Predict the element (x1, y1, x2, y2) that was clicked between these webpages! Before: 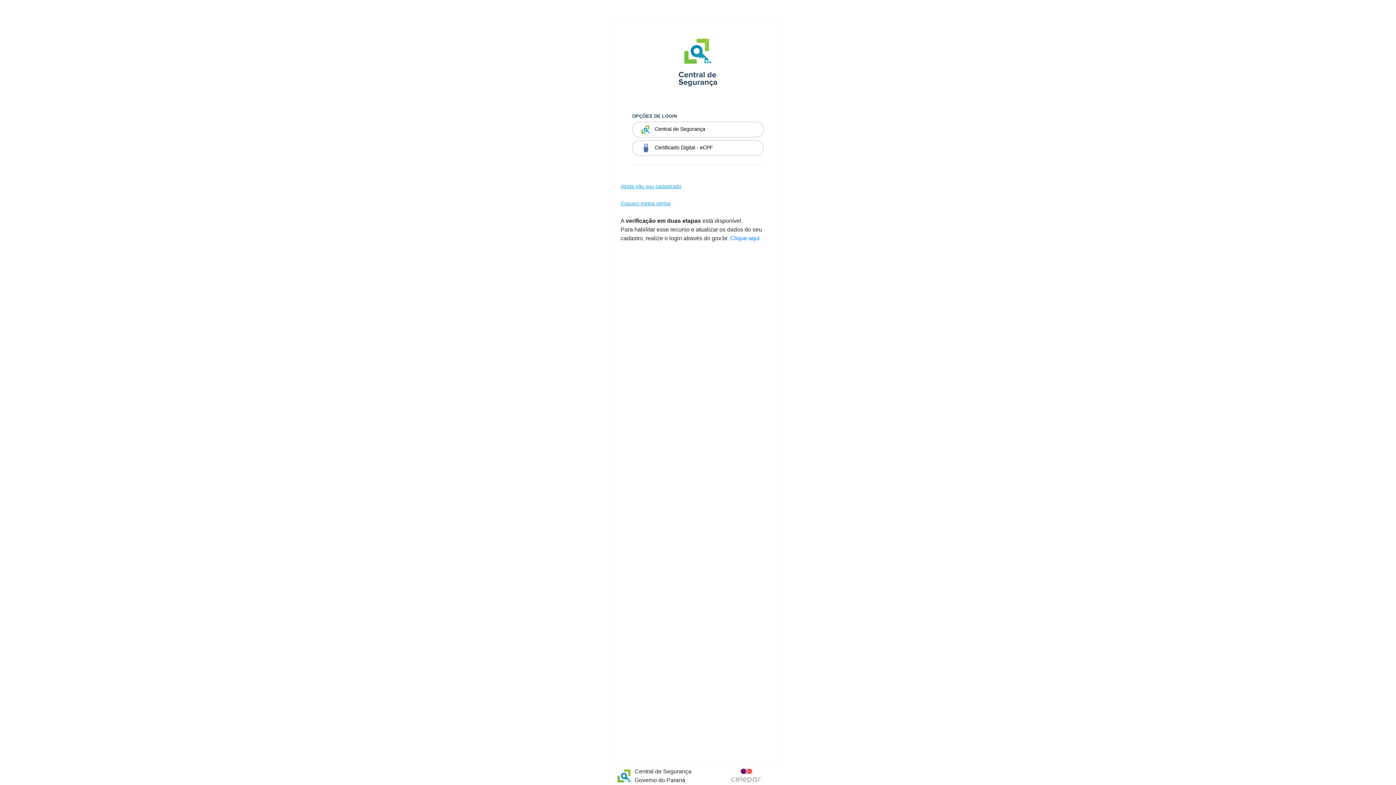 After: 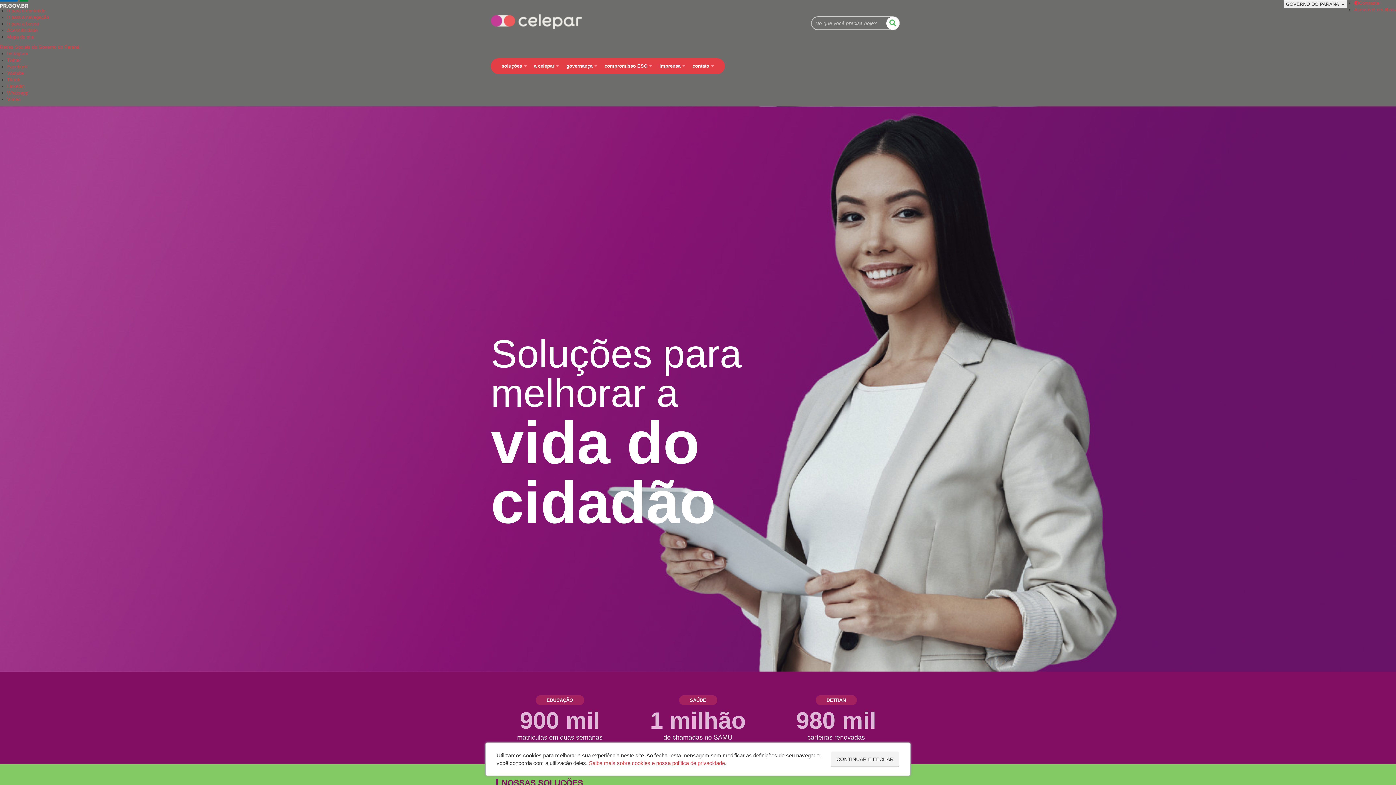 Action: bbox: (728, 765, 764, 787)